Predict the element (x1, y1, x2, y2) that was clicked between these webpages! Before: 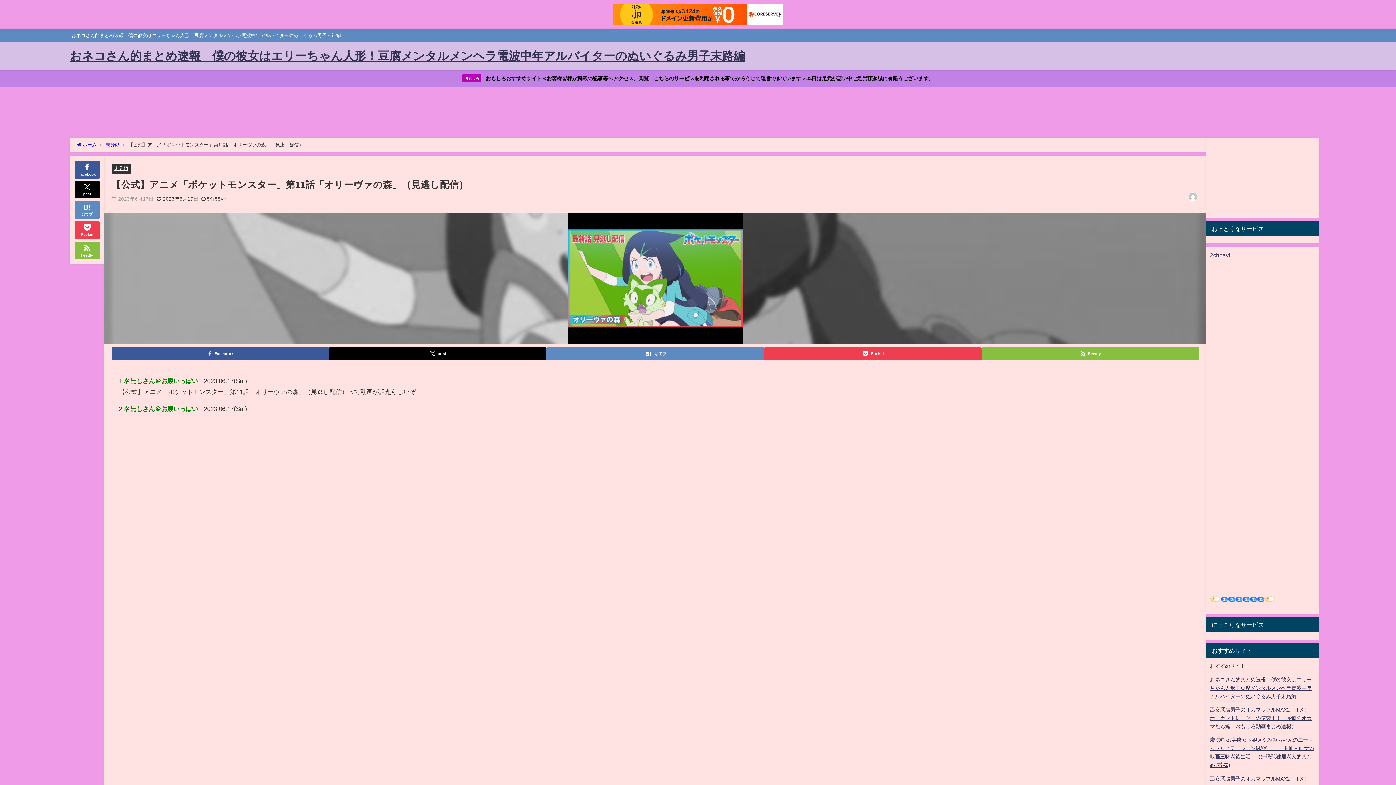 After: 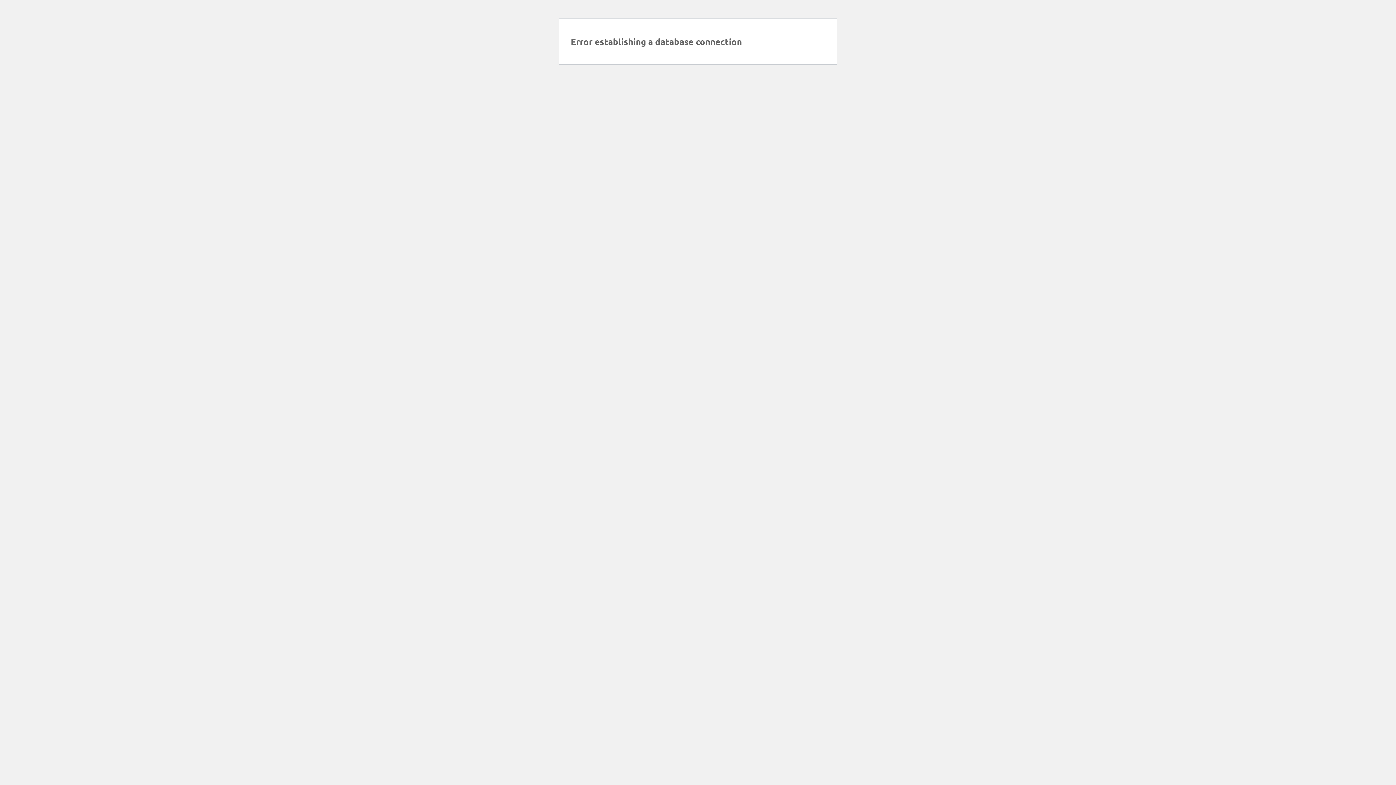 Action: label: おネコさん的まとめ速報　僕の彼女はエリーちゃん人形！豆腐メンタルメンヘラ電波中年アルバイターのぬいぐるみ男子末路編 bbox: (69, 42, 745, 70)